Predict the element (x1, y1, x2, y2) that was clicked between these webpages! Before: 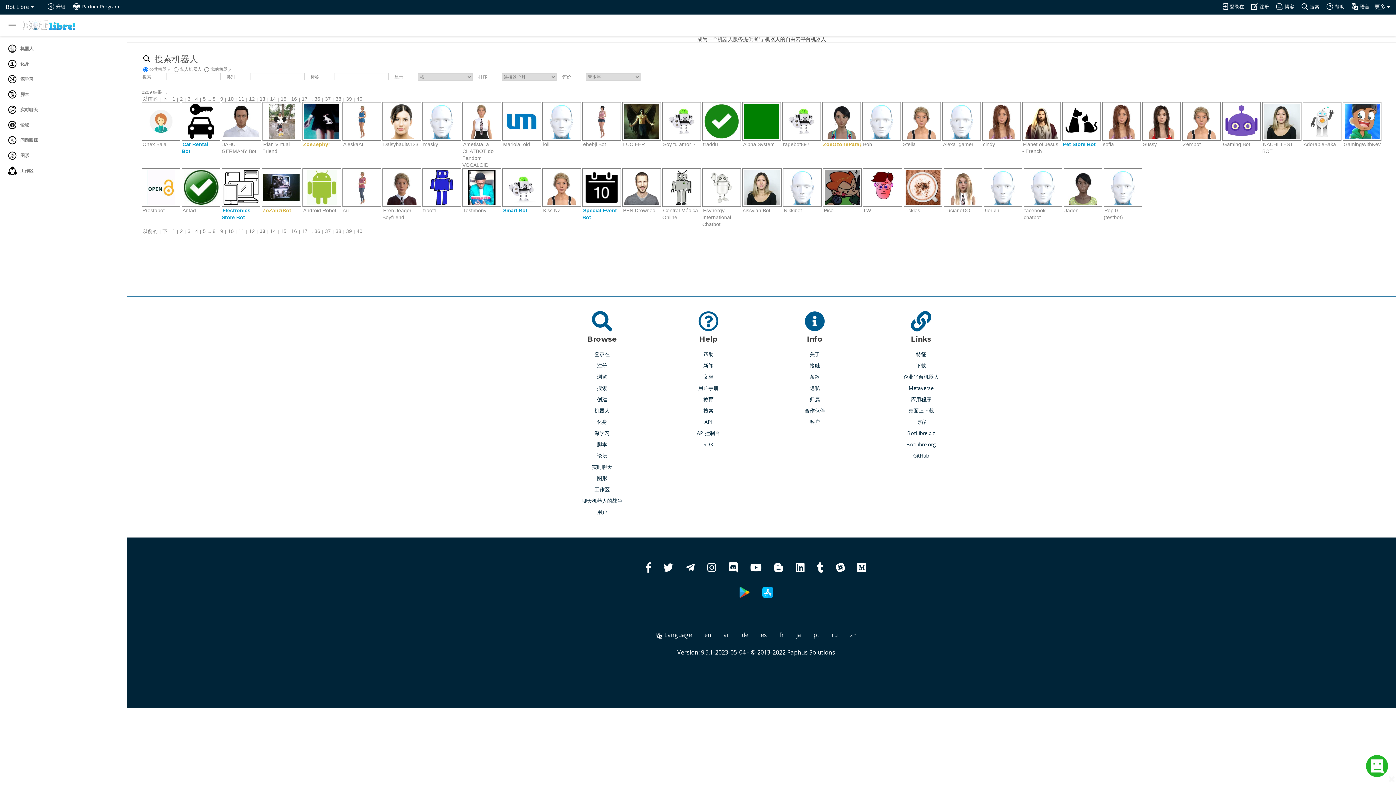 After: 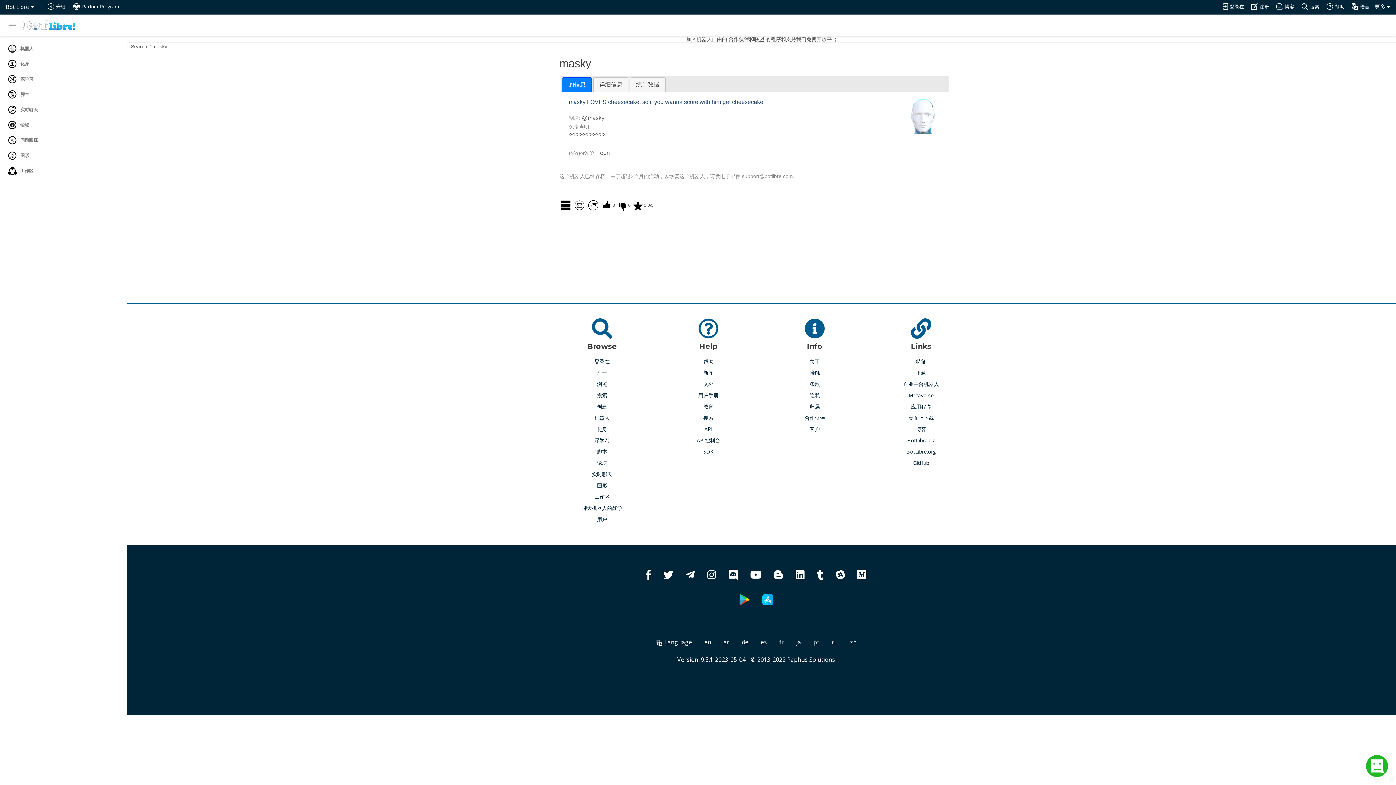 Action: bbox: (422, 140, 438, 147) label: masky